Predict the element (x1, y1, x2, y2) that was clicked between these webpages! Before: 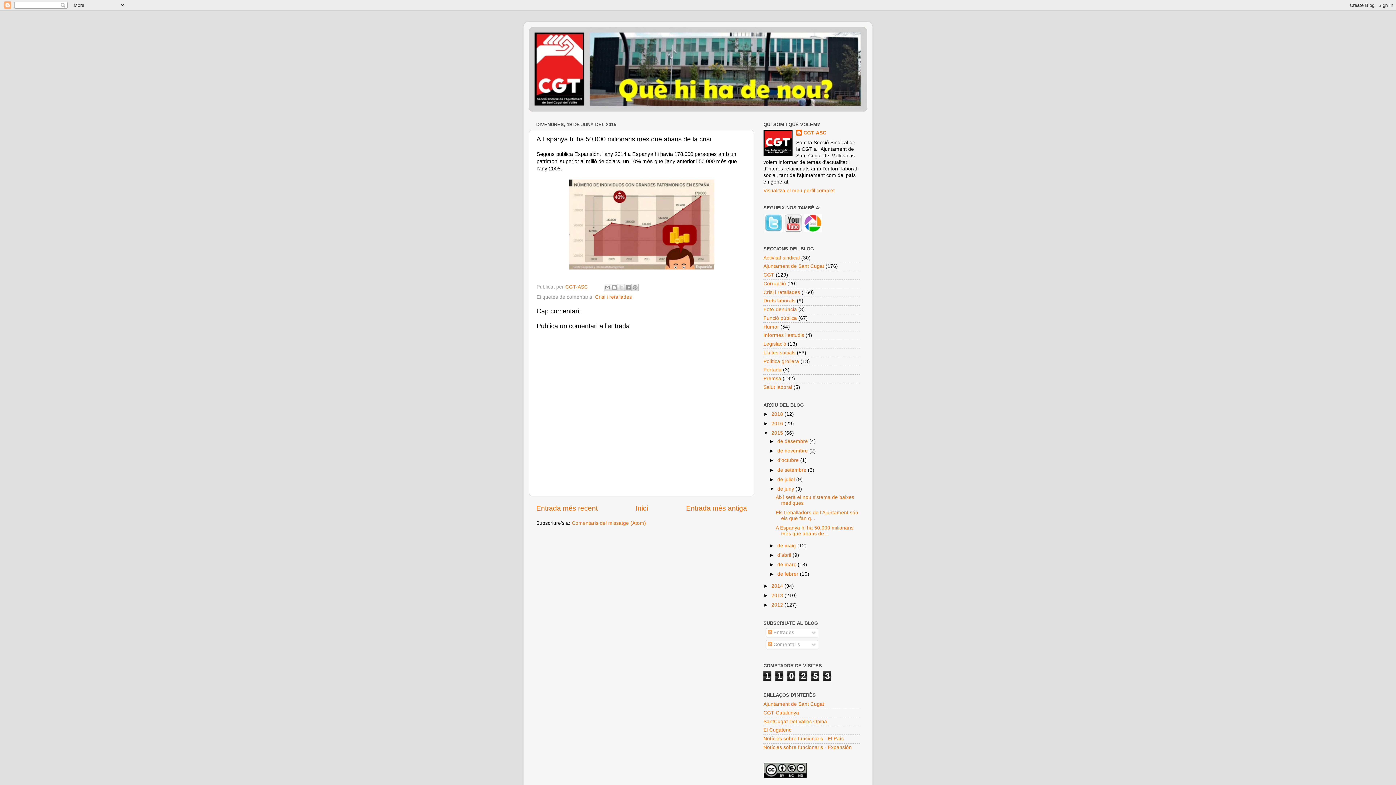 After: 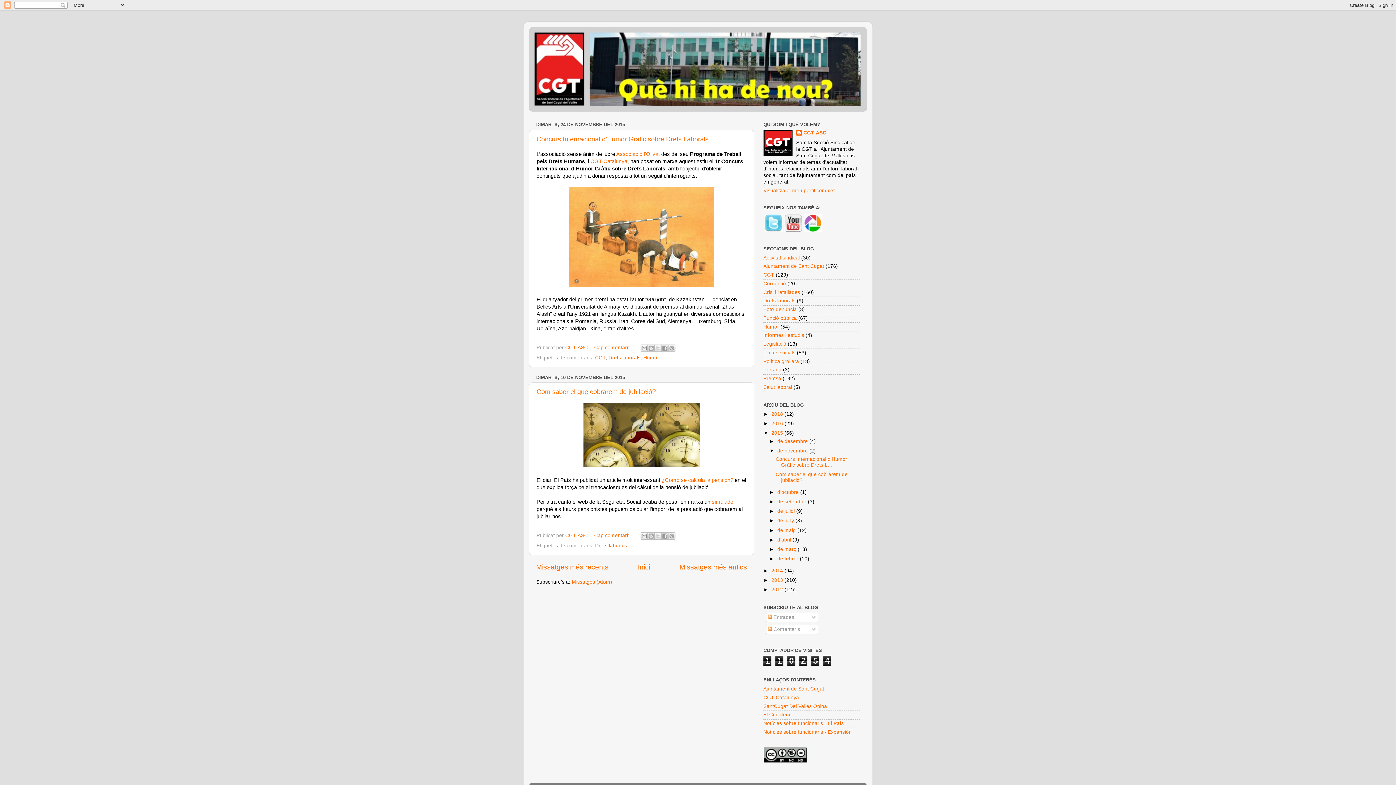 Action: label: de novembre  bbox: (777, 448, 809, 453)